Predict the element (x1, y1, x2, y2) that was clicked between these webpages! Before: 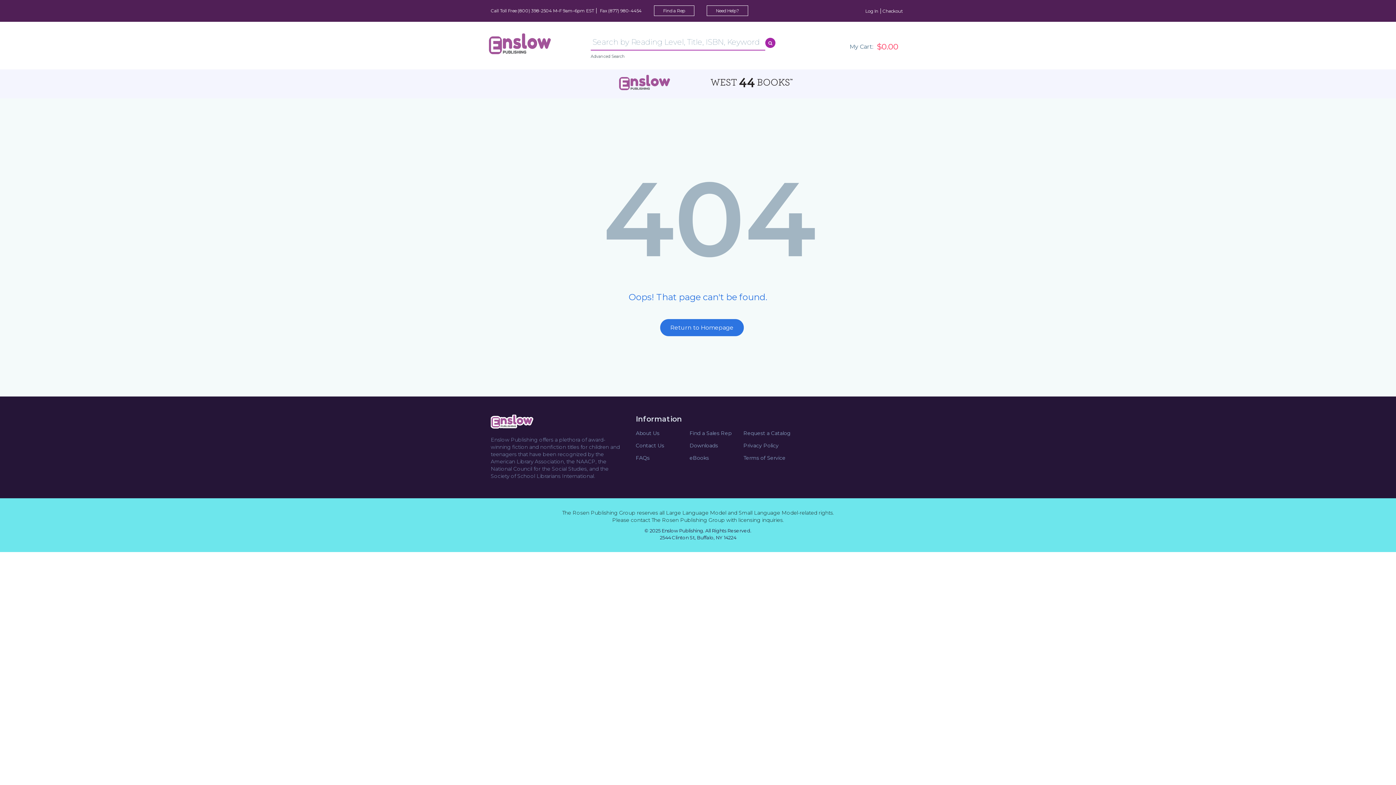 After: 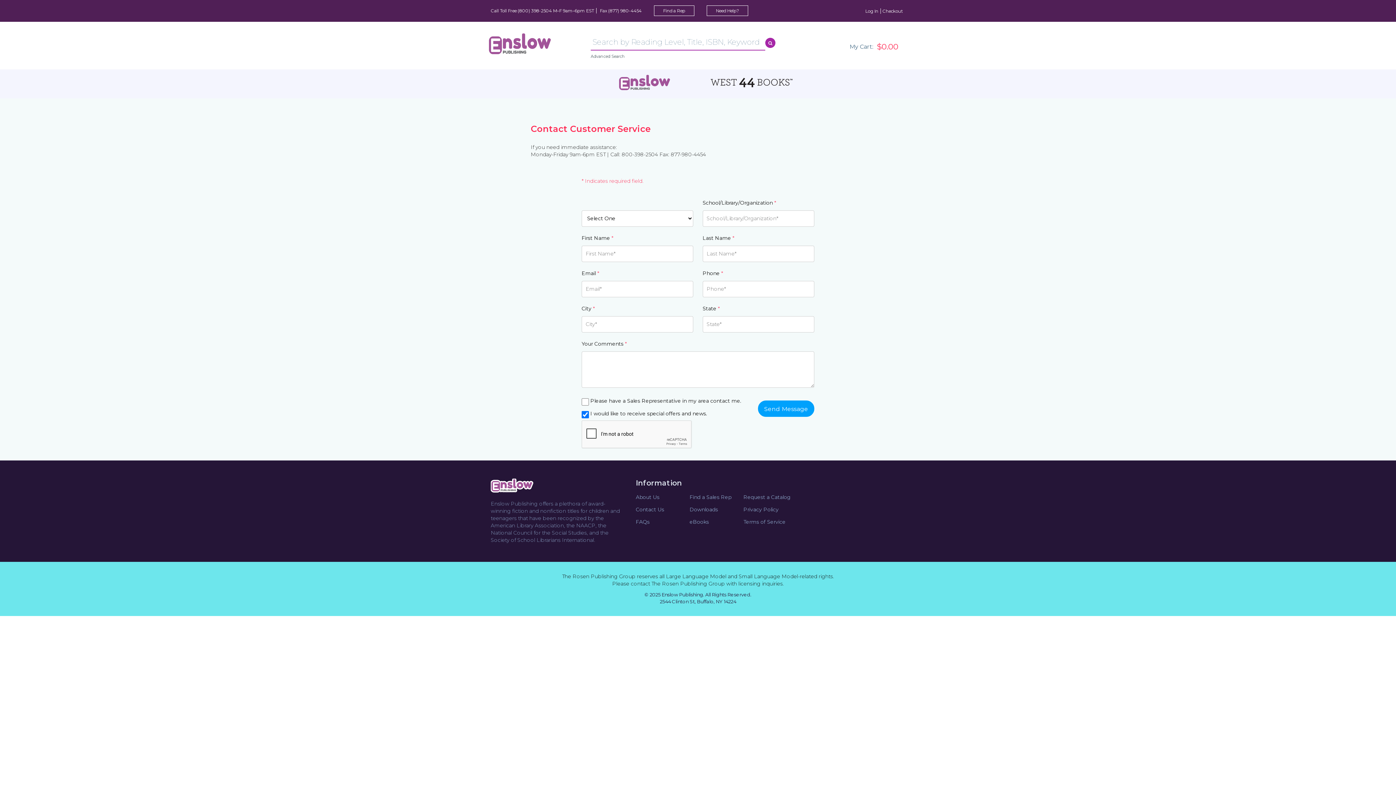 Action: label: Need Help? bbox: (706, 5, 748, 16)